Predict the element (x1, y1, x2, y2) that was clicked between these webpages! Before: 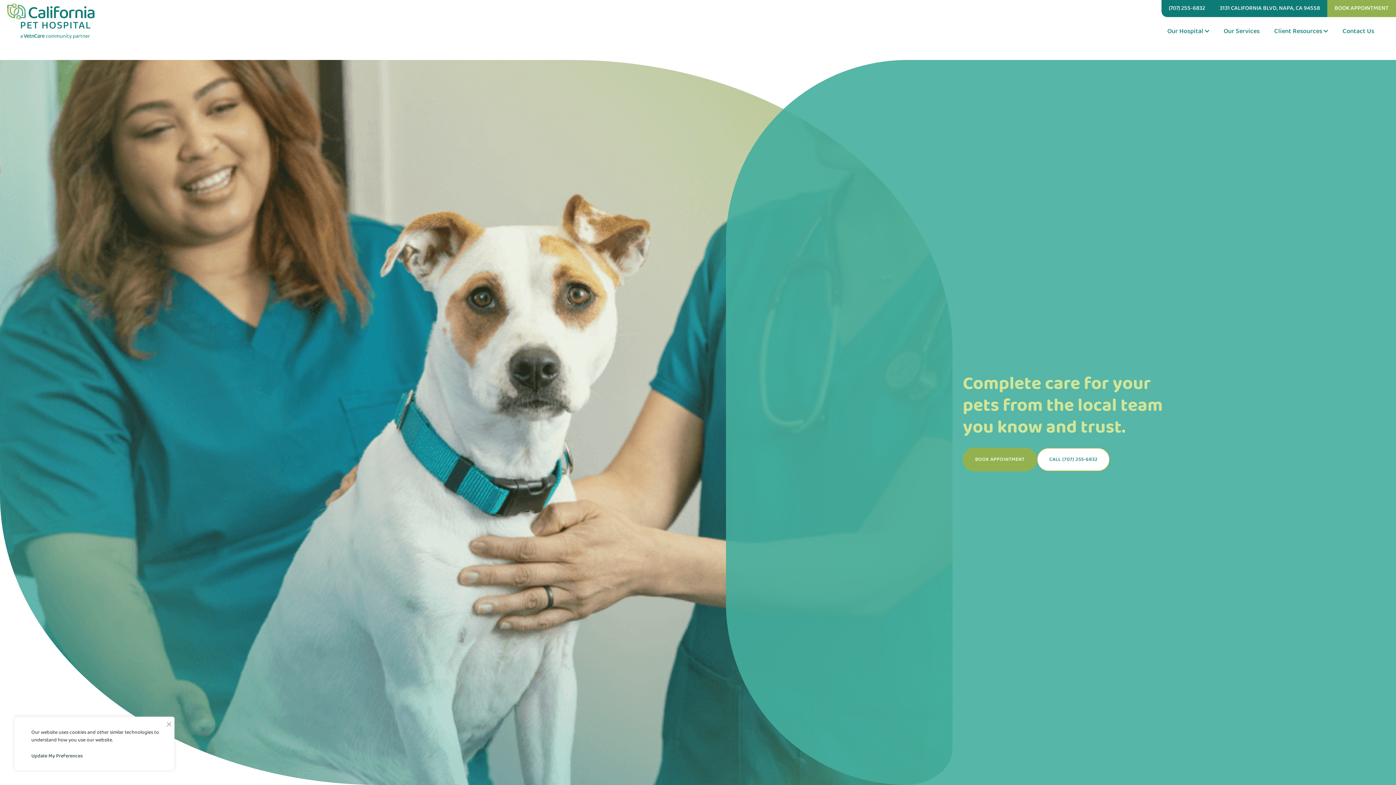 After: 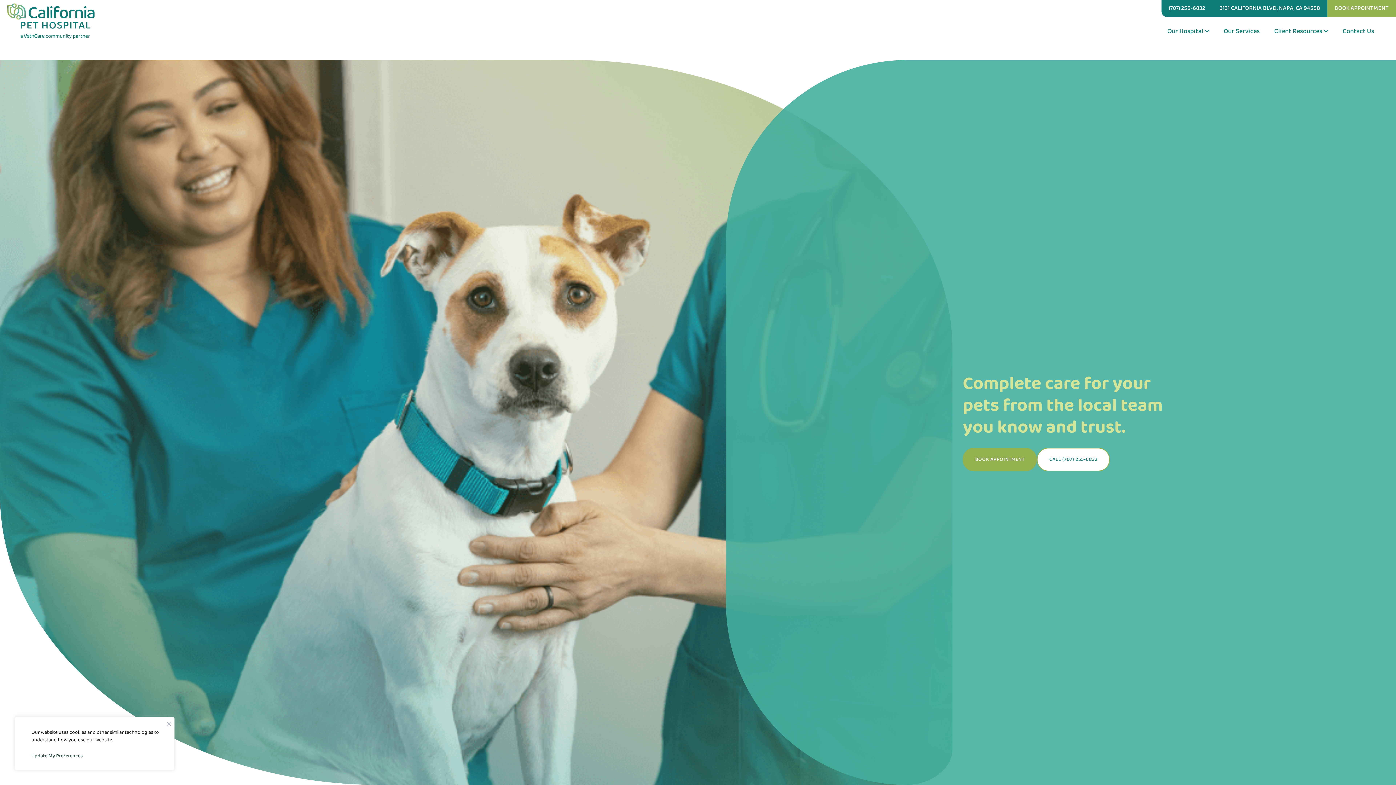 Action: label: (707) 255-6832 bbox: (1161, 0, 1212, 17)